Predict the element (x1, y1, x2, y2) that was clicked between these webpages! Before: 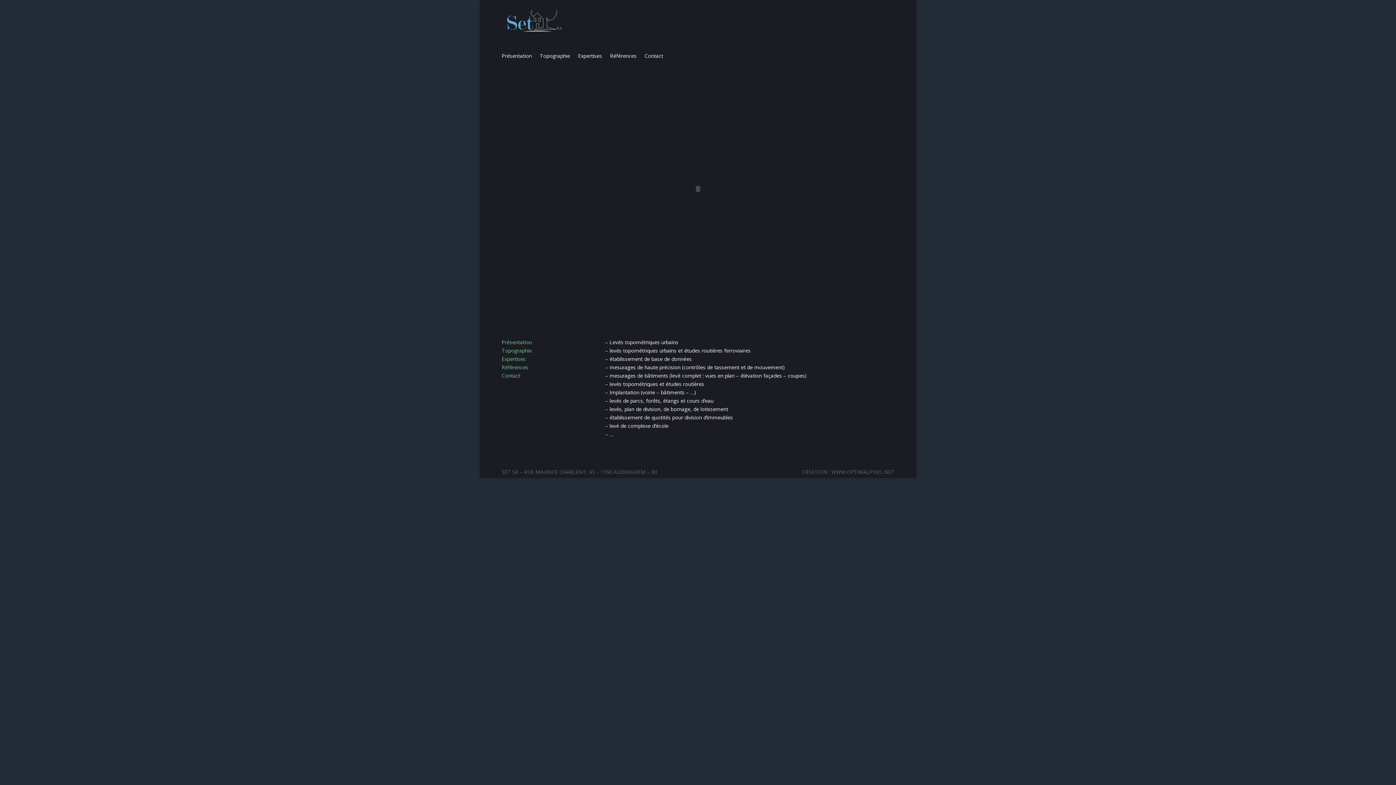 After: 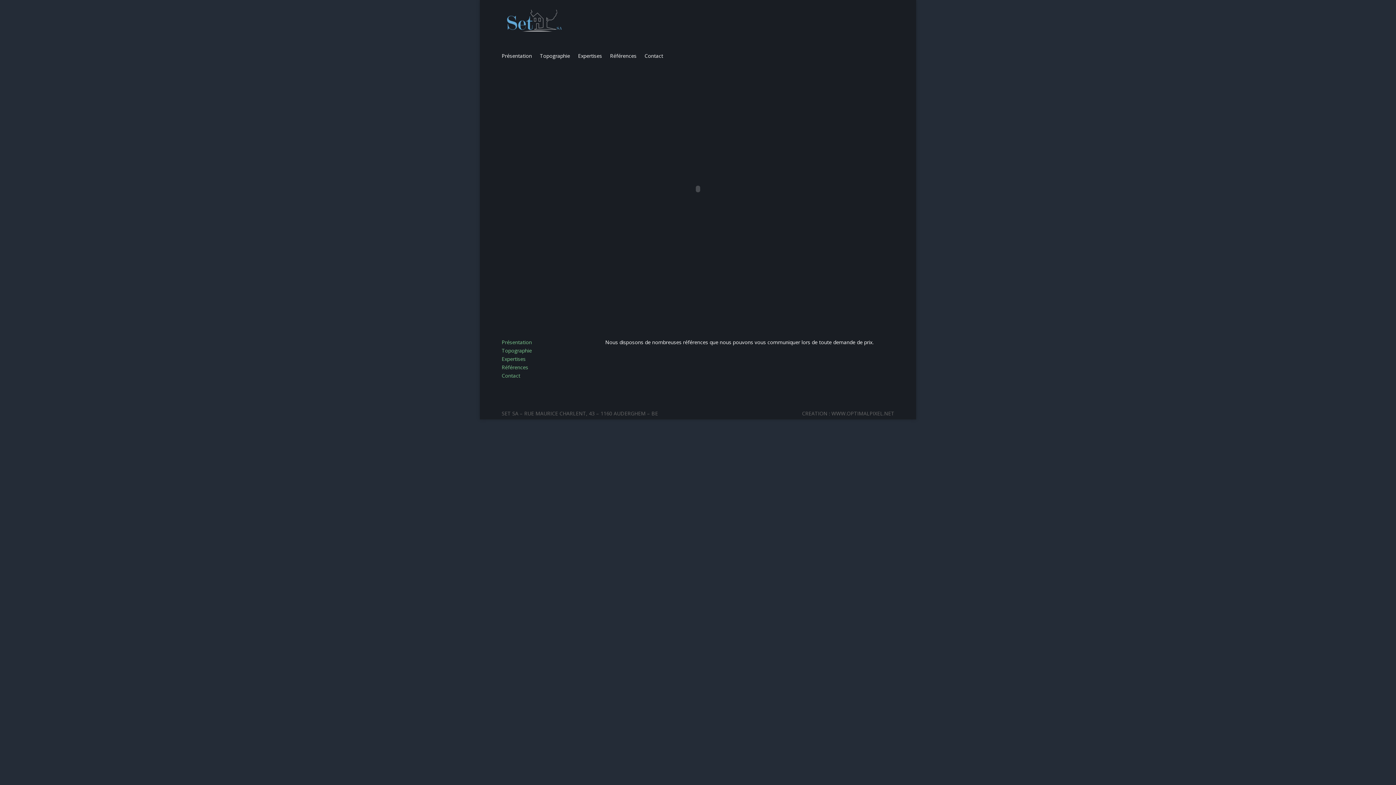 Action: label: Références bbox: (501, 364, 528, 370)